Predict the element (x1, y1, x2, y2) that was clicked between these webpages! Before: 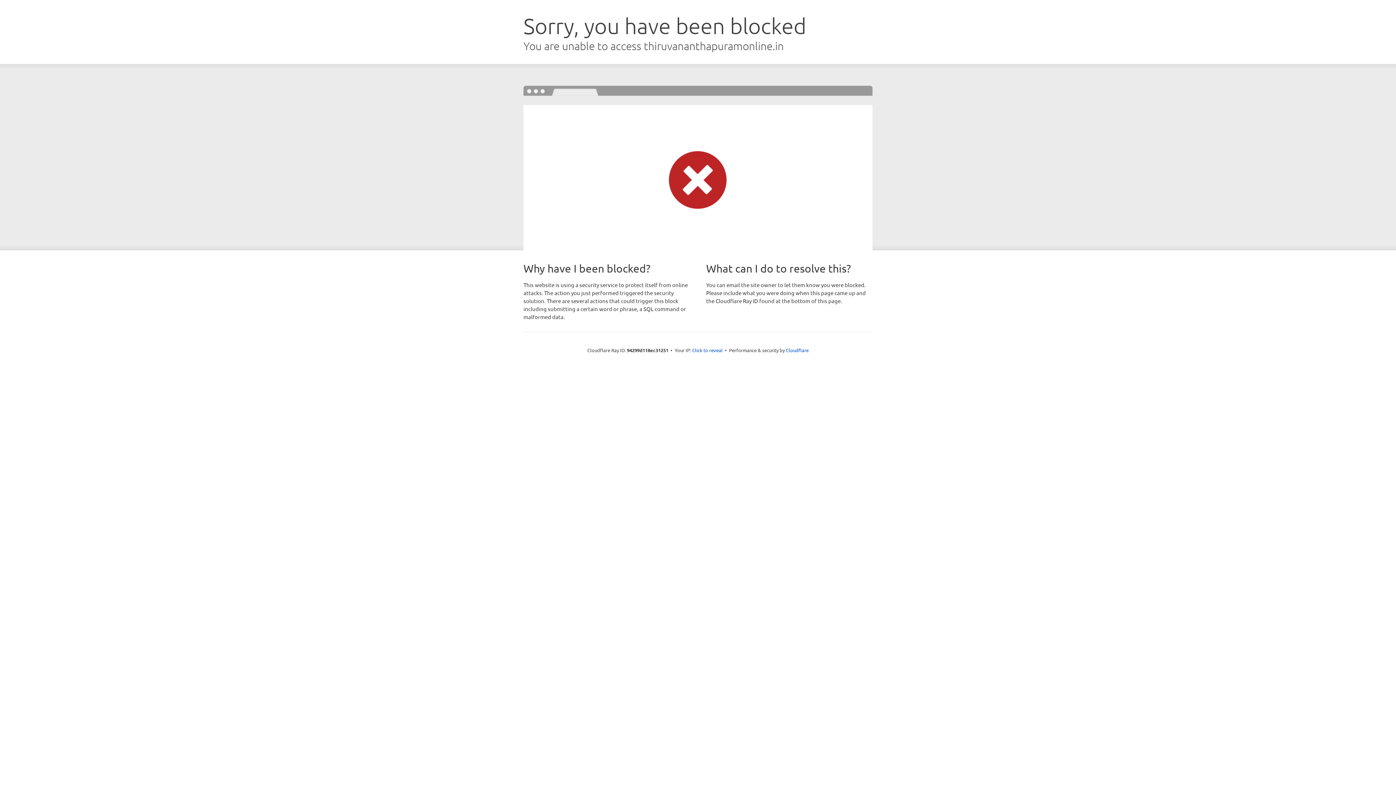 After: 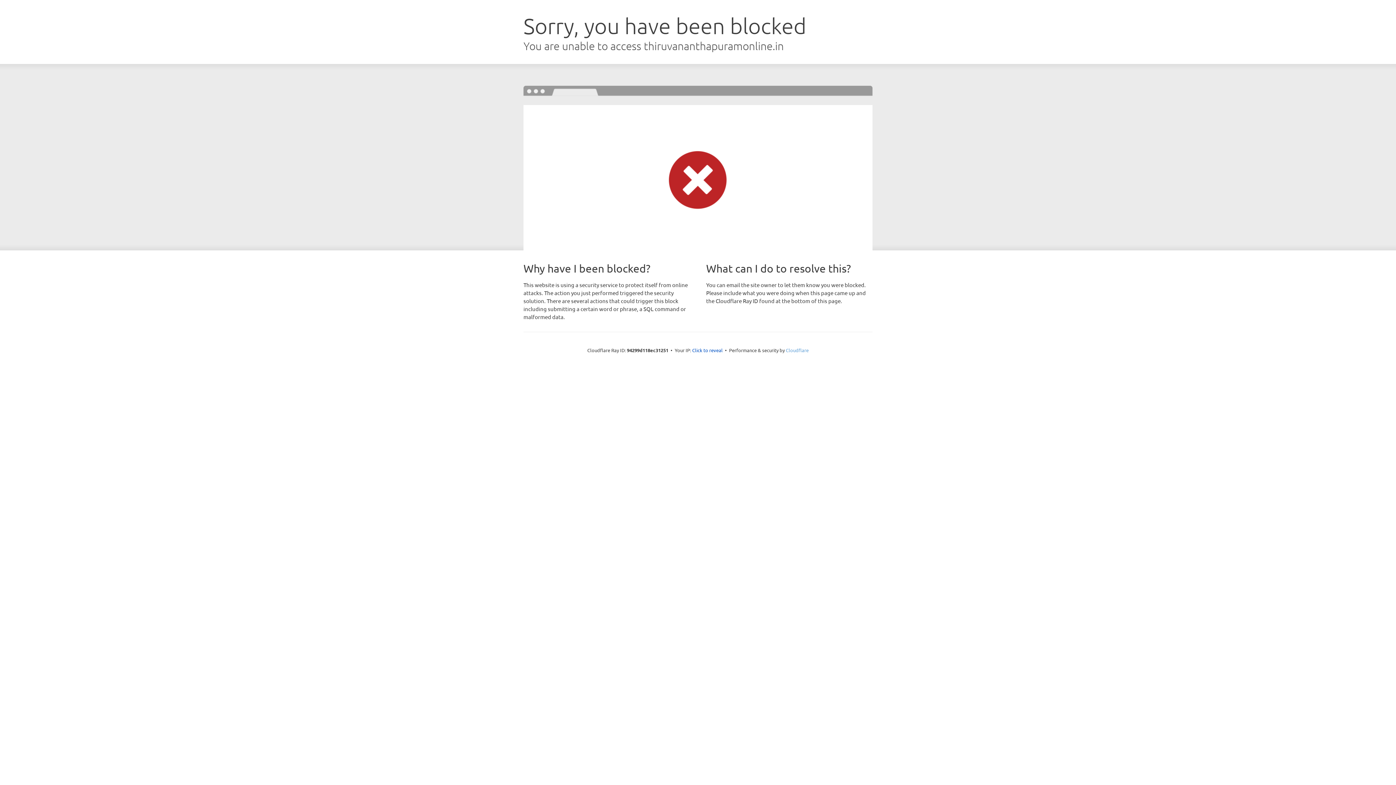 Action: label: Cloudflare bbox: (786, 347, 808, 353)